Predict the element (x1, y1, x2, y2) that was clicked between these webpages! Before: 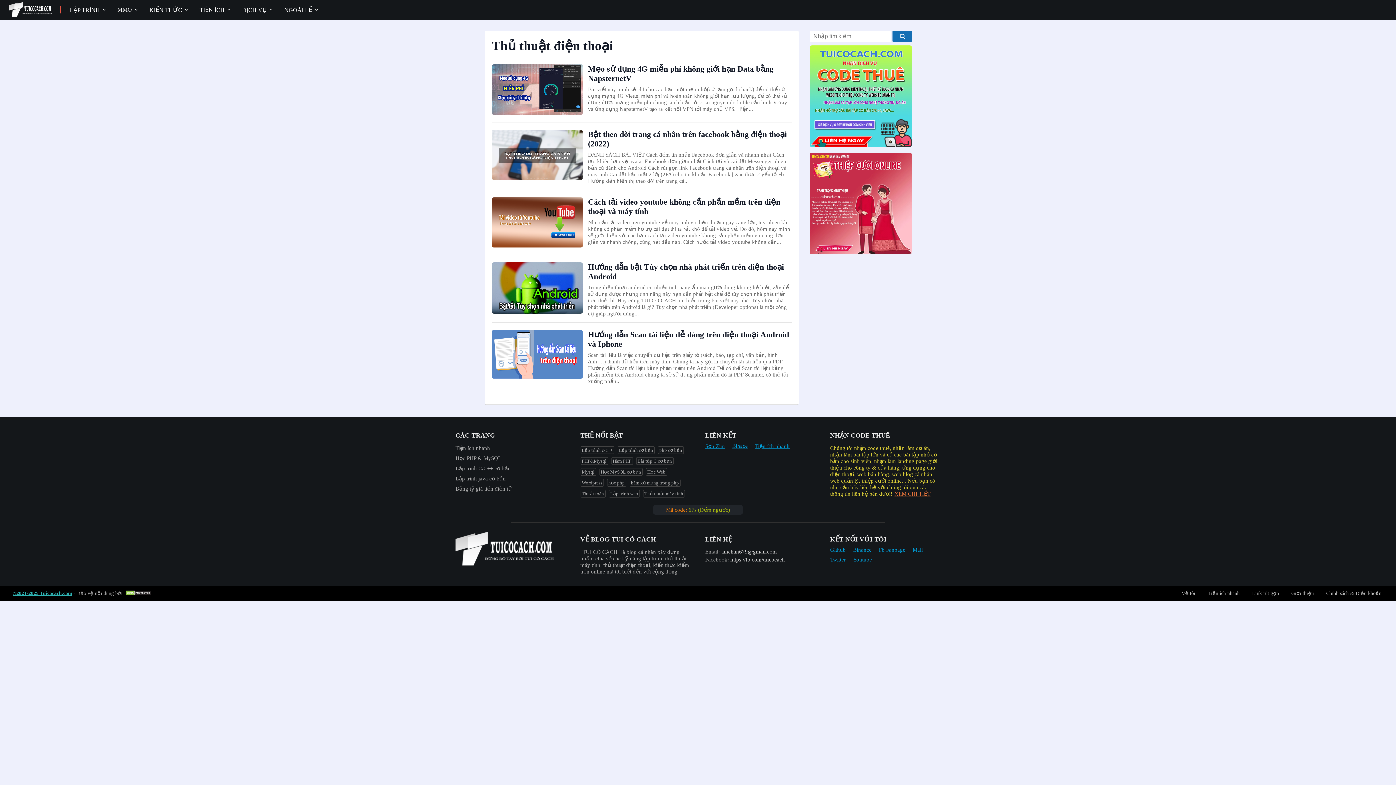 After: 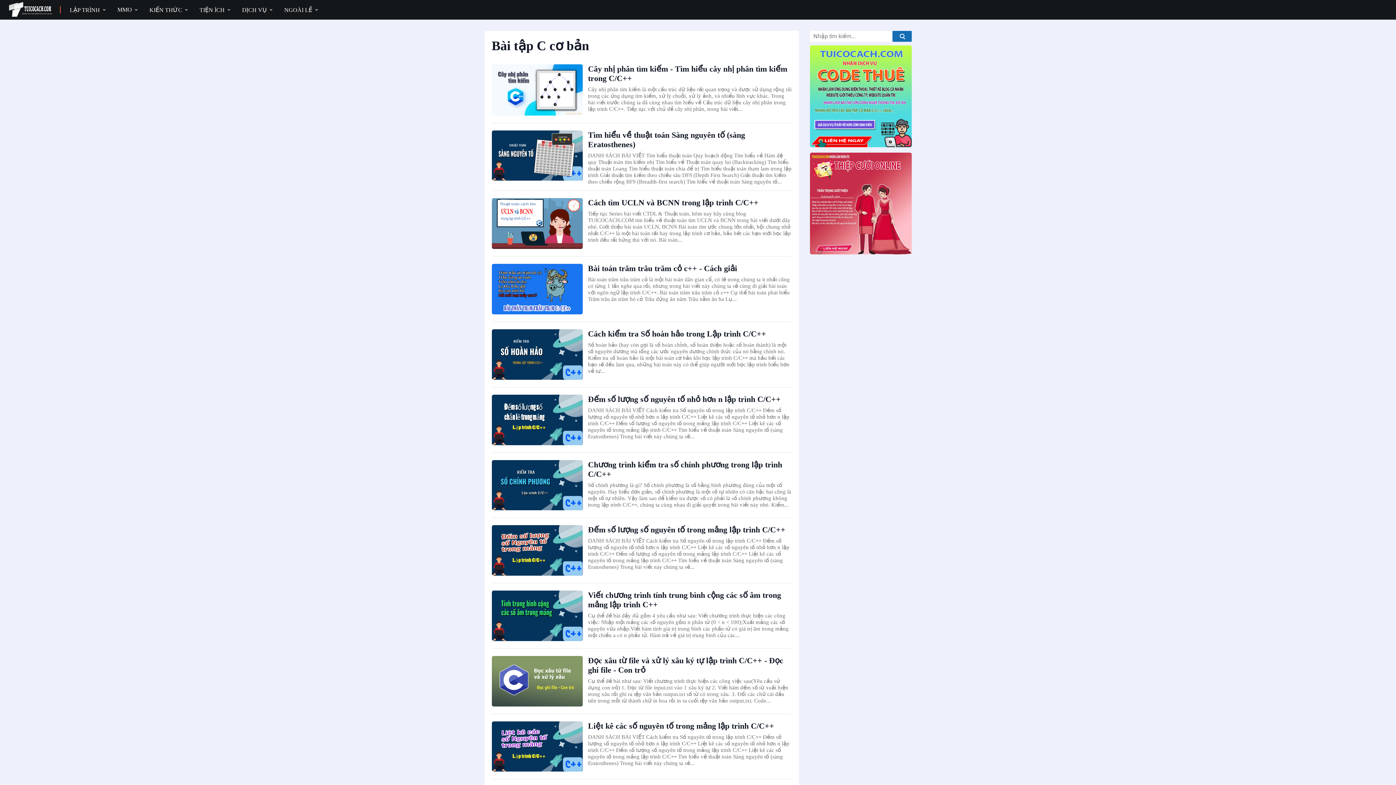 Action: bbox: (636, 457, 673, 465) label: Bài tập C cơ bản